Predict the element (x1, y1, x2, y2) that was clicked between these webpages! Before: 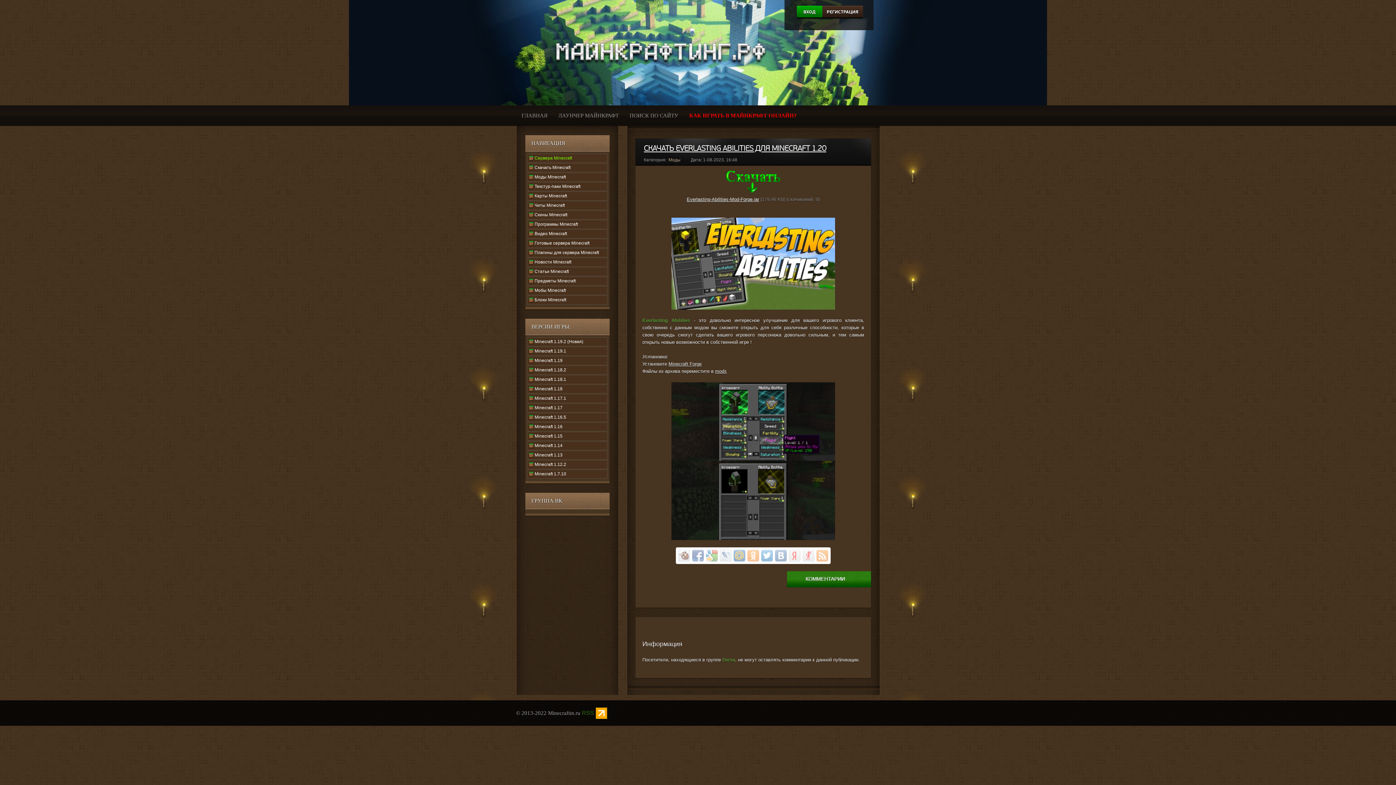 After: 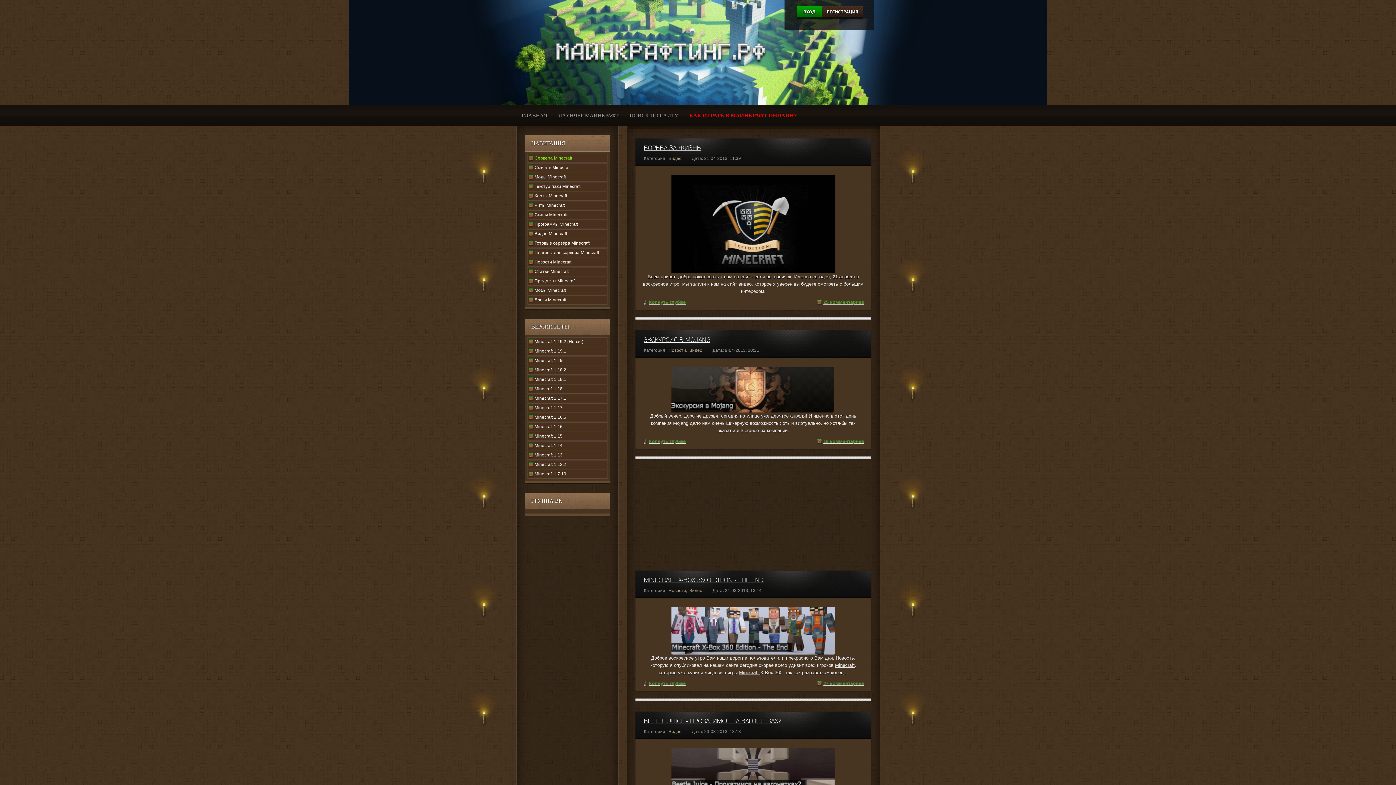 Action: bbox: (527, 229, 607, 238) label: Видео Minecraft